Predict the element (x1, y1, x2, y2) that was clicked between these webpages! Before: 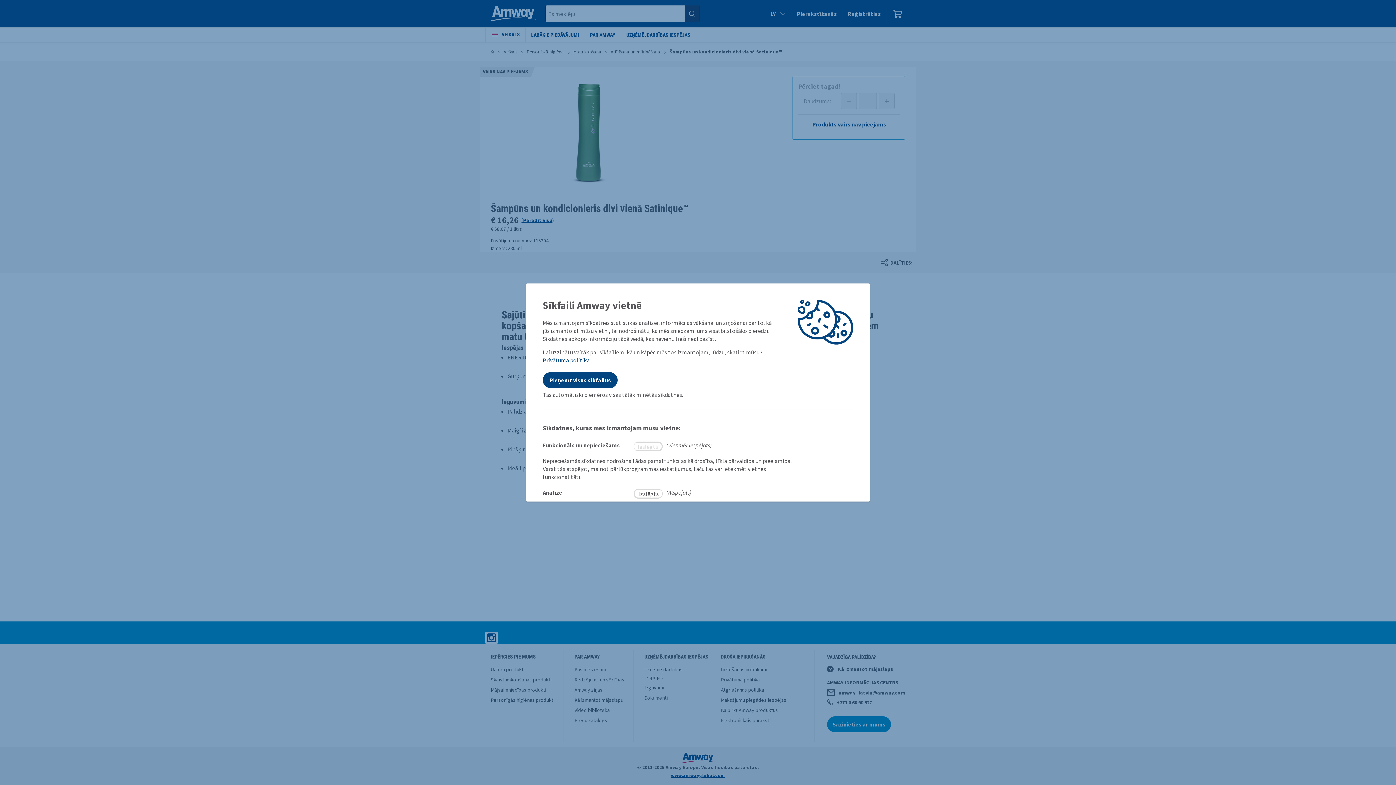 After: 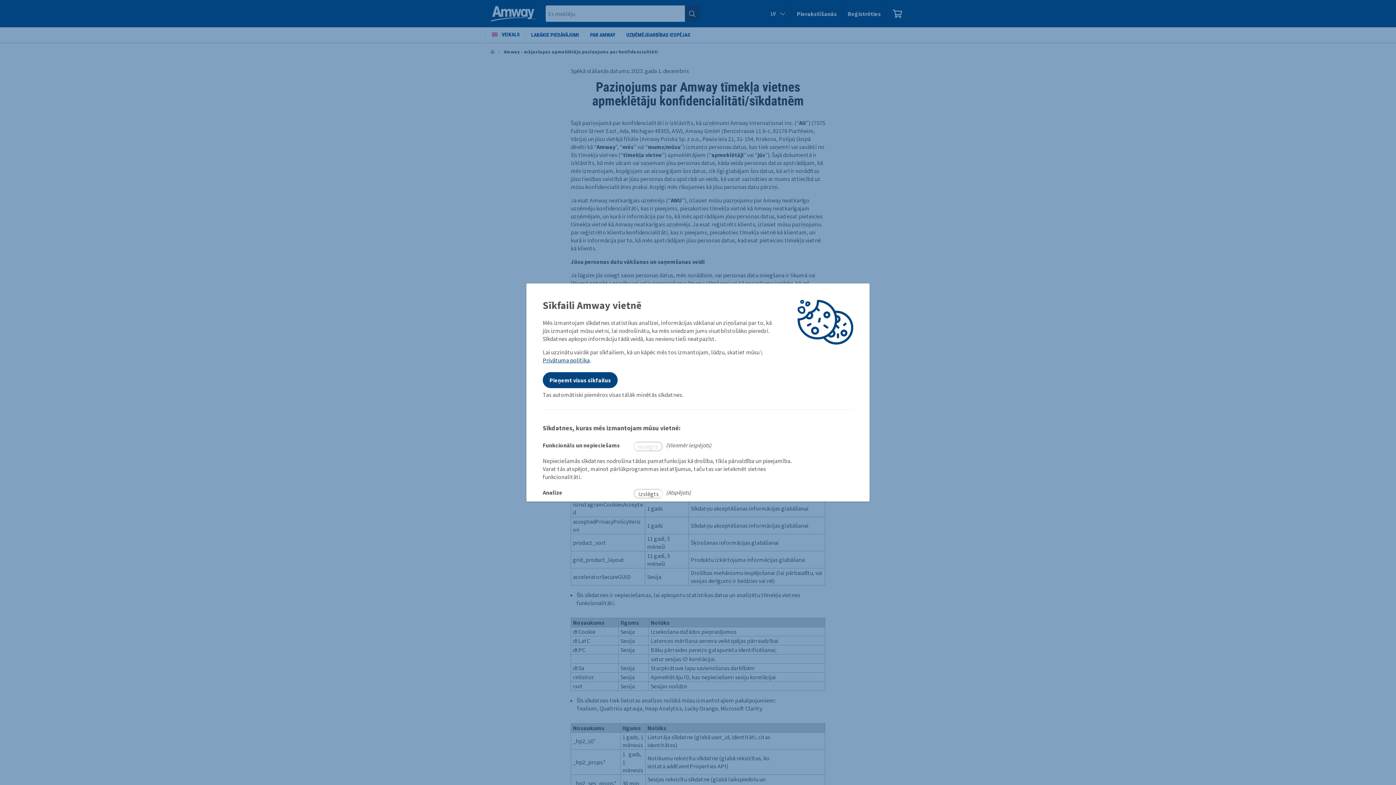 Action: bbox: (542, 356, 589, 364) label: Privātuma politika